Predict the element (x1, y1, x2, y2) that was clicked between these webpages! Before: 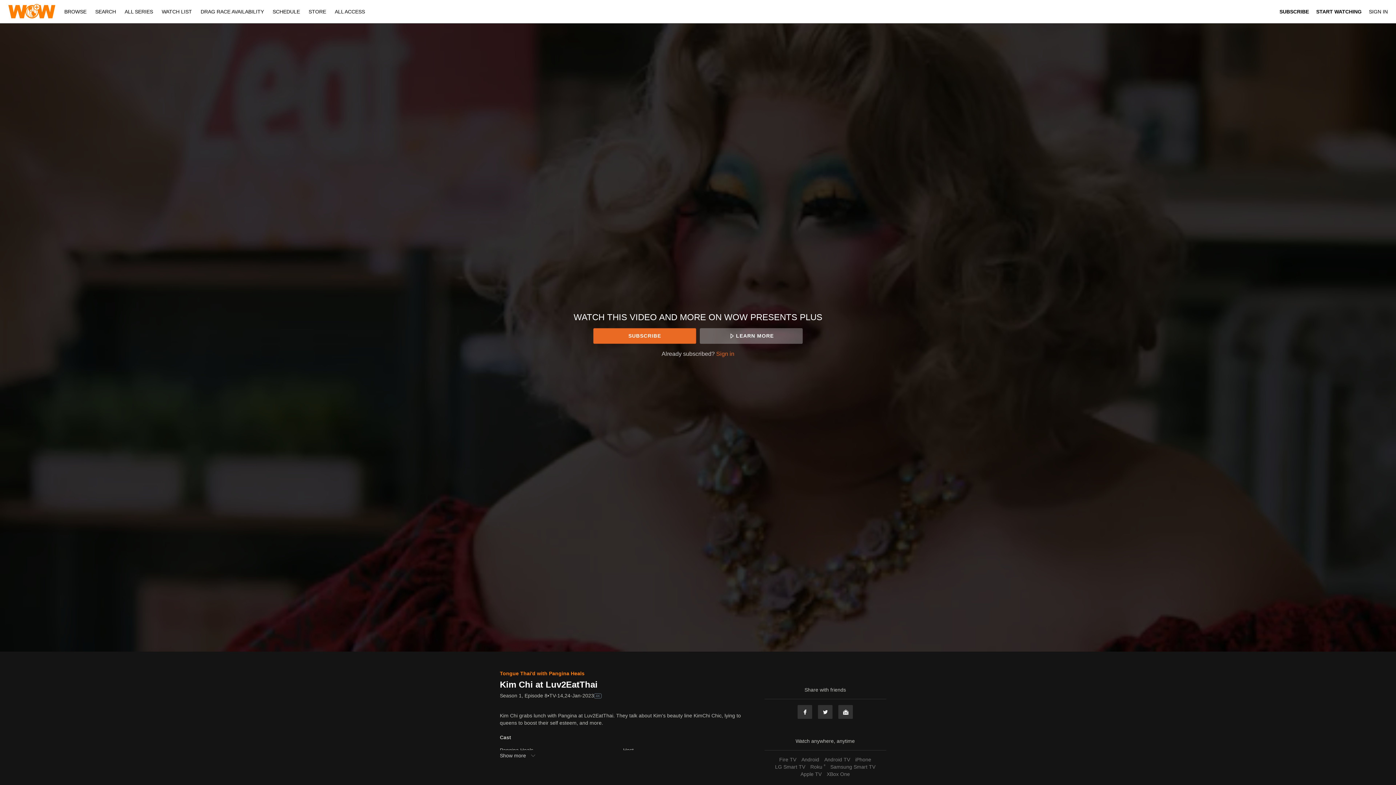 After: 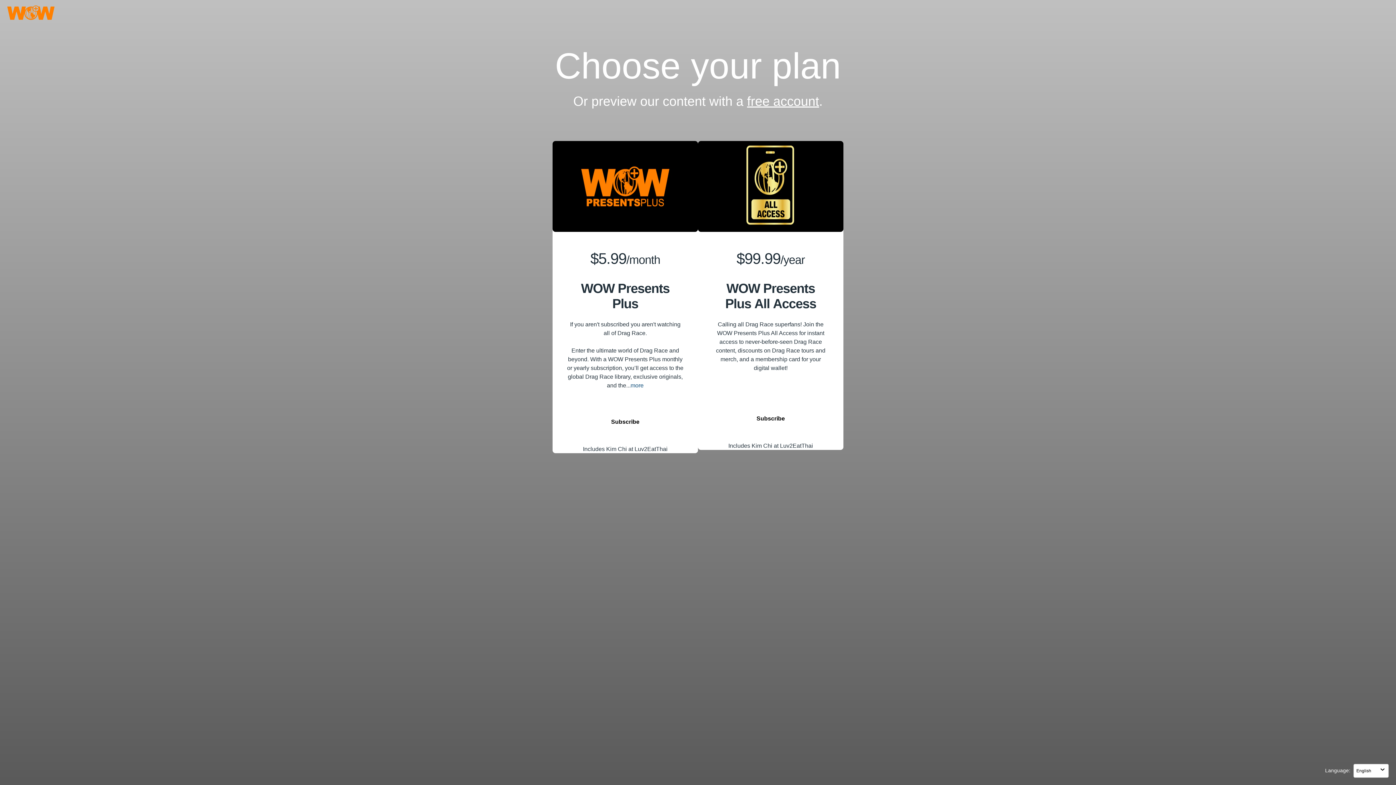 Action: label: SUBSCRIBE bbox: (593, 328, 696, 343)